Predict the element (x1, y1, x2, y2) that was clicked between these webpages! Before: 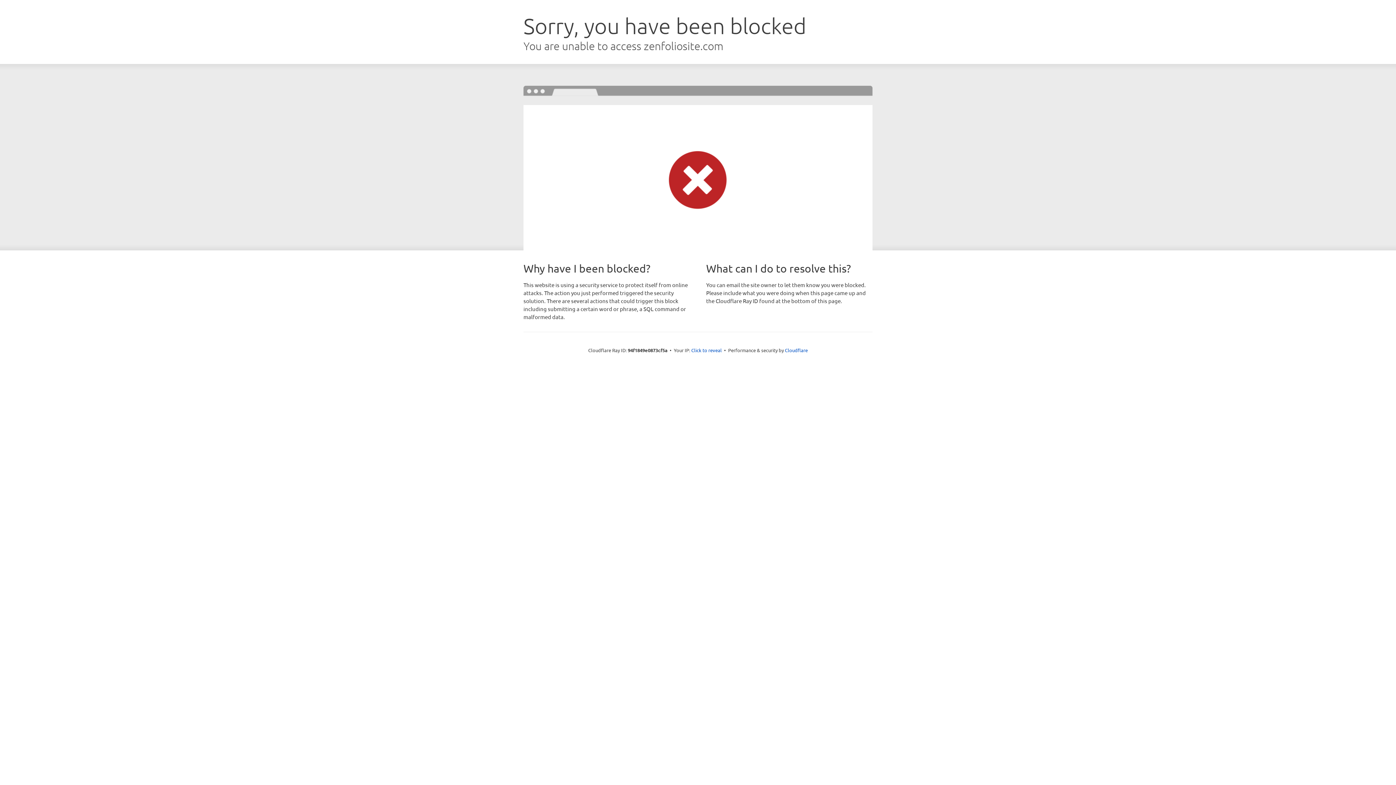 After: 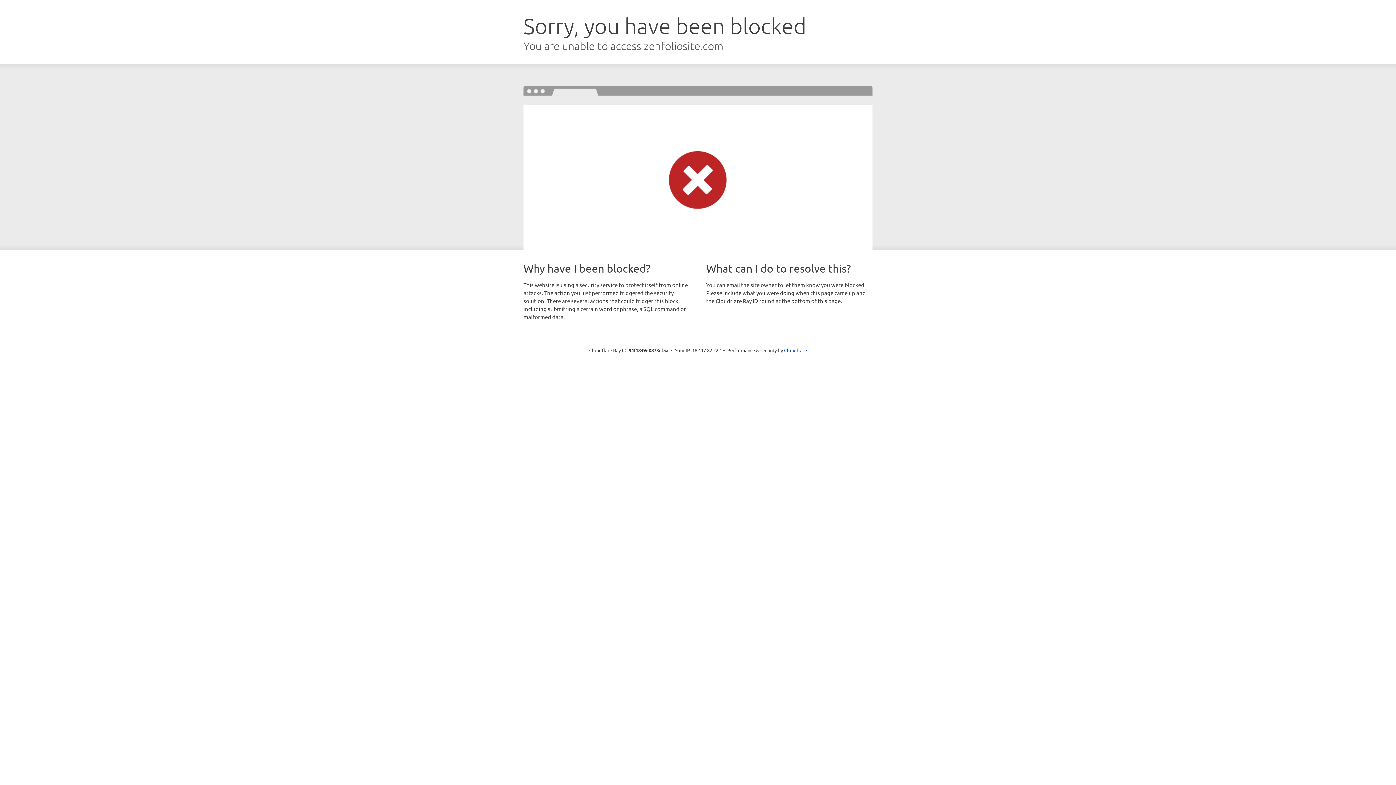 Action: label: Click to reveal bbox: (691, 346, 722, 353)